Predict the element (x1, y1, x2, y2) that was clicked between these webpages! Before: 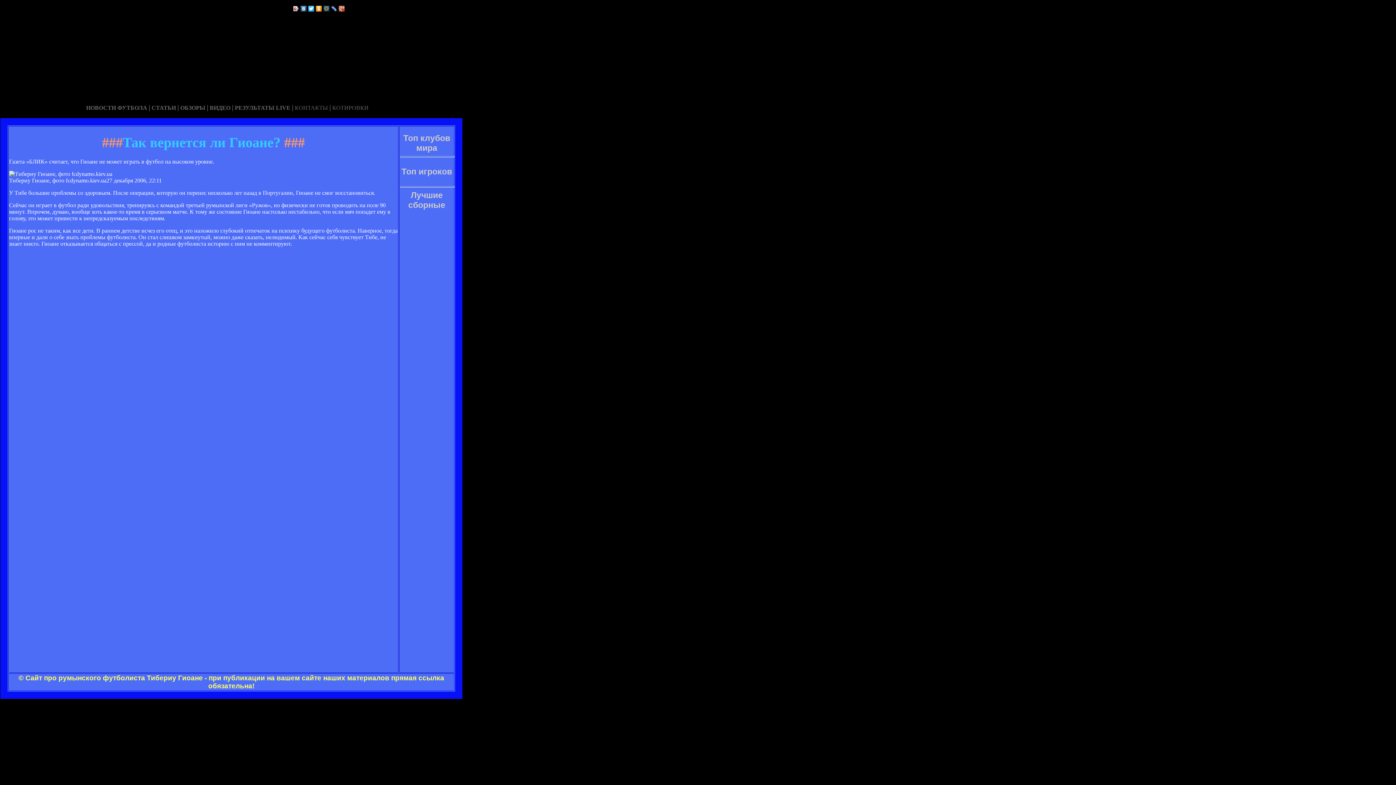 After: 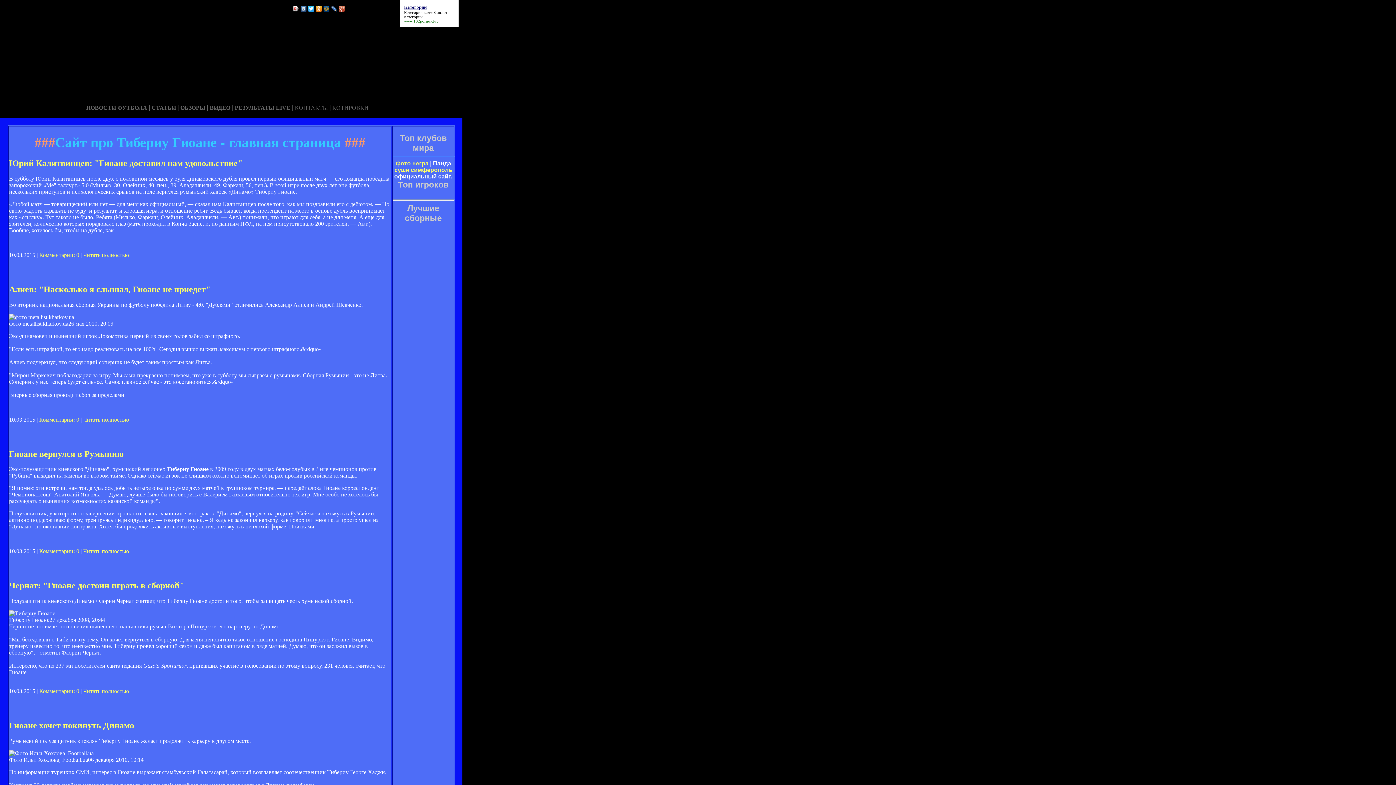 Action: label: КОНТАКТЫ bbox: (294, 104, 328, 110)